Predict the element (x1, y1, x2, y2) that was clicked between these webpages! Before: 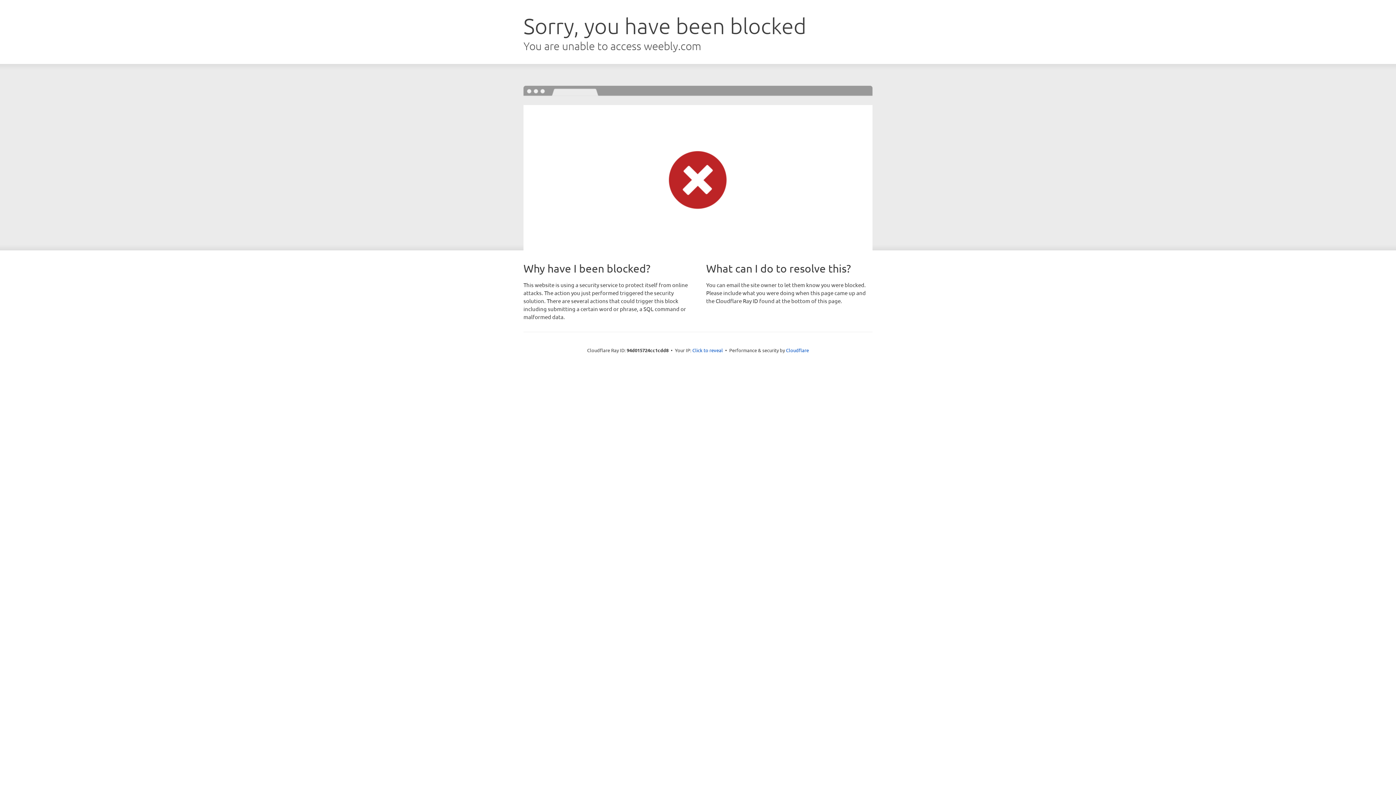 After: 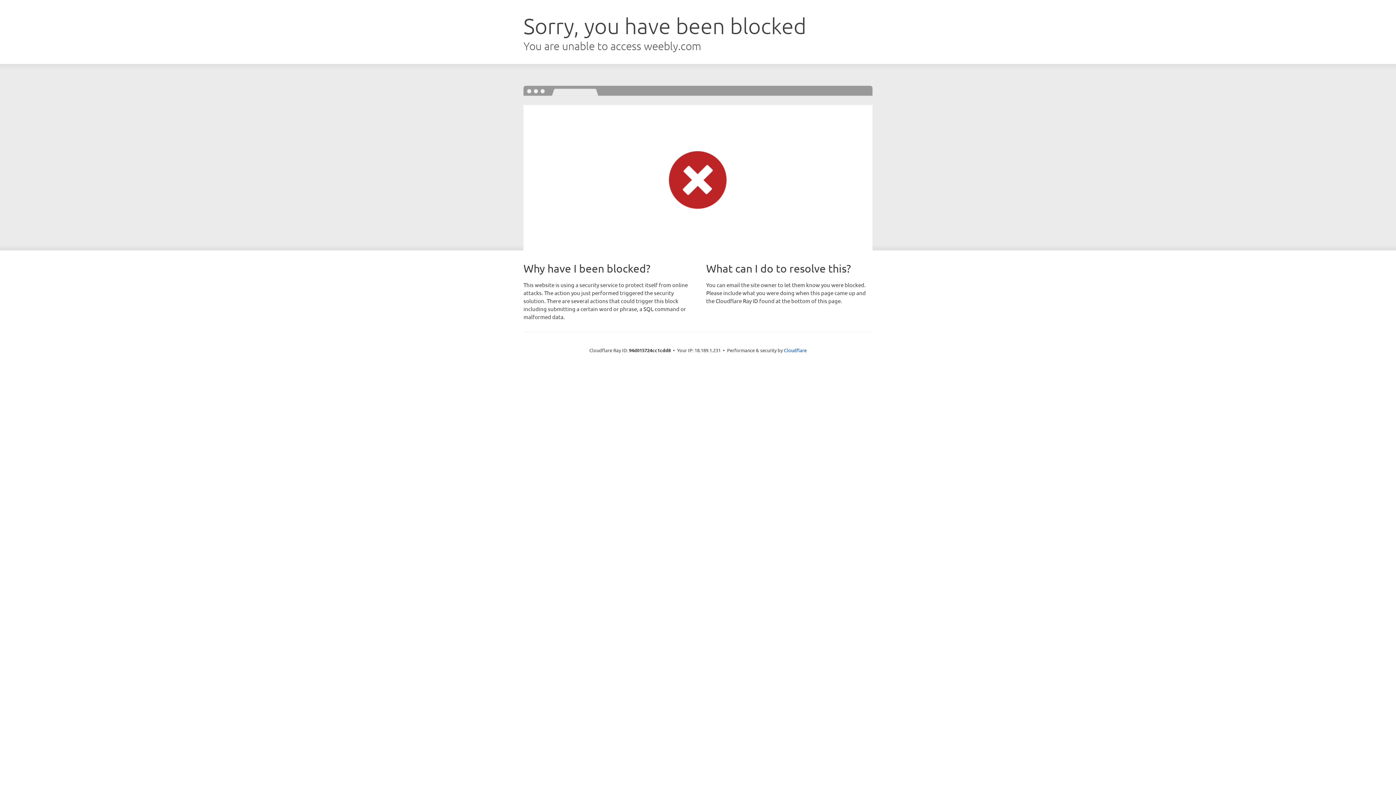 Action: label: Click to reveal bbox: (692, 346, 723, 353)